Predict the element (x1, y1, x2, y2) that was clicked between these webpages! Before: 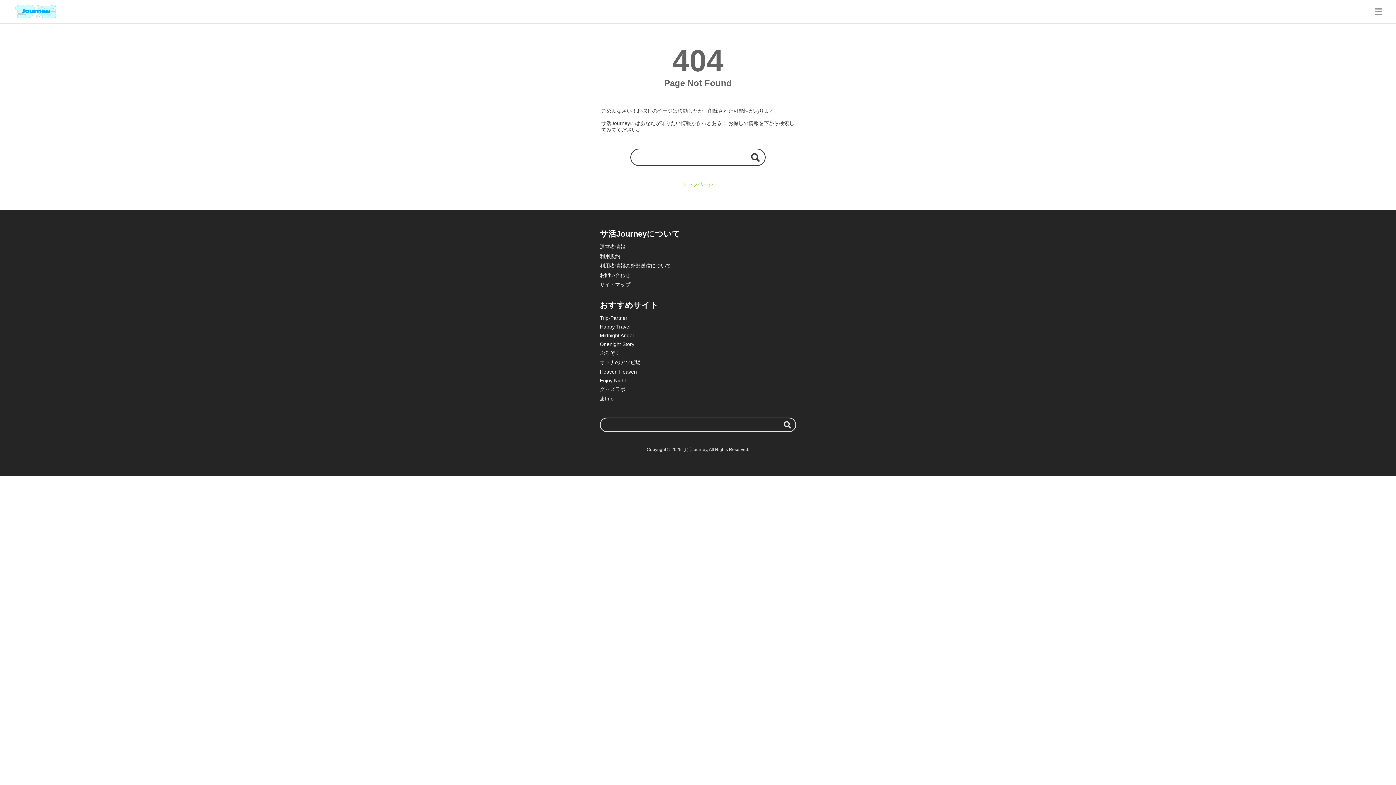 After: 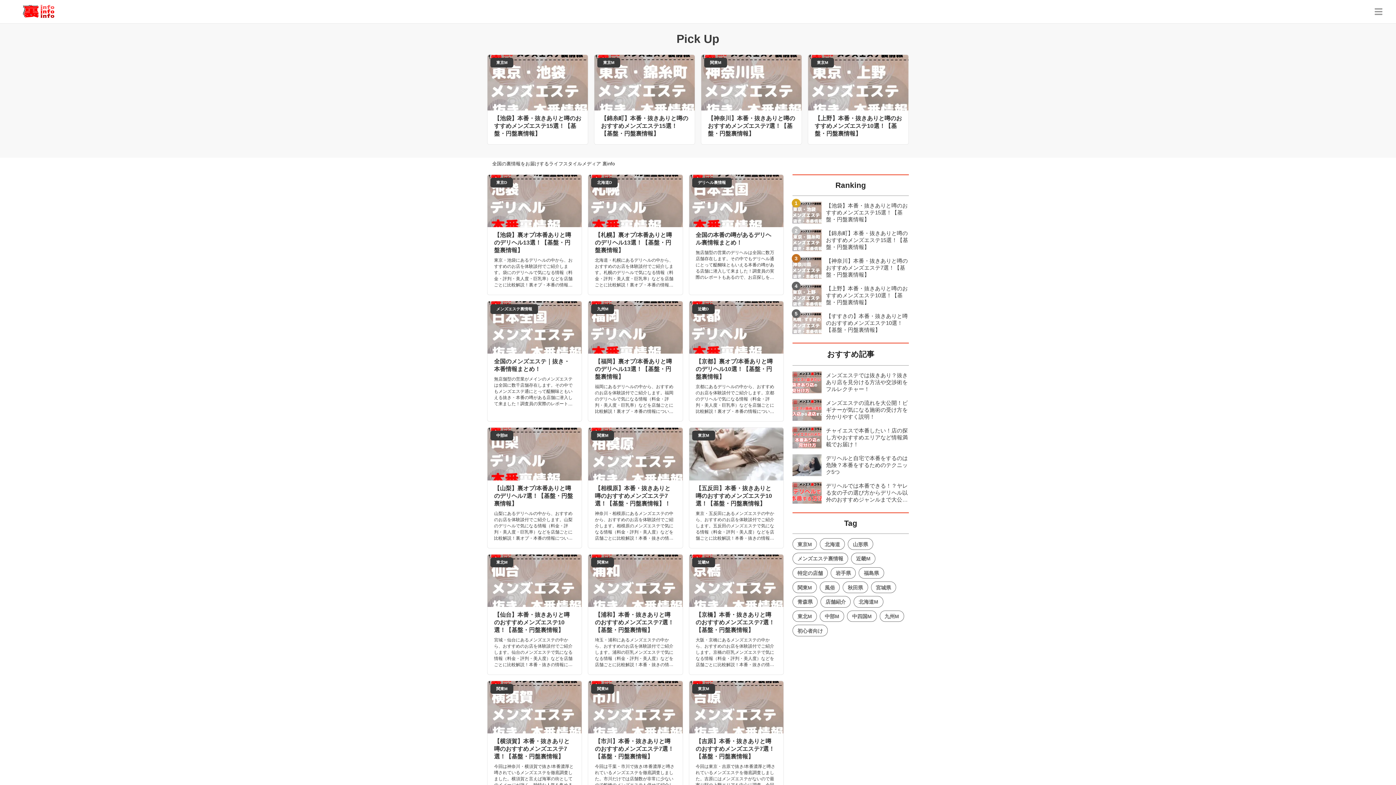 Action: bbox: (600, 396, 613, 401) label: 裏Info